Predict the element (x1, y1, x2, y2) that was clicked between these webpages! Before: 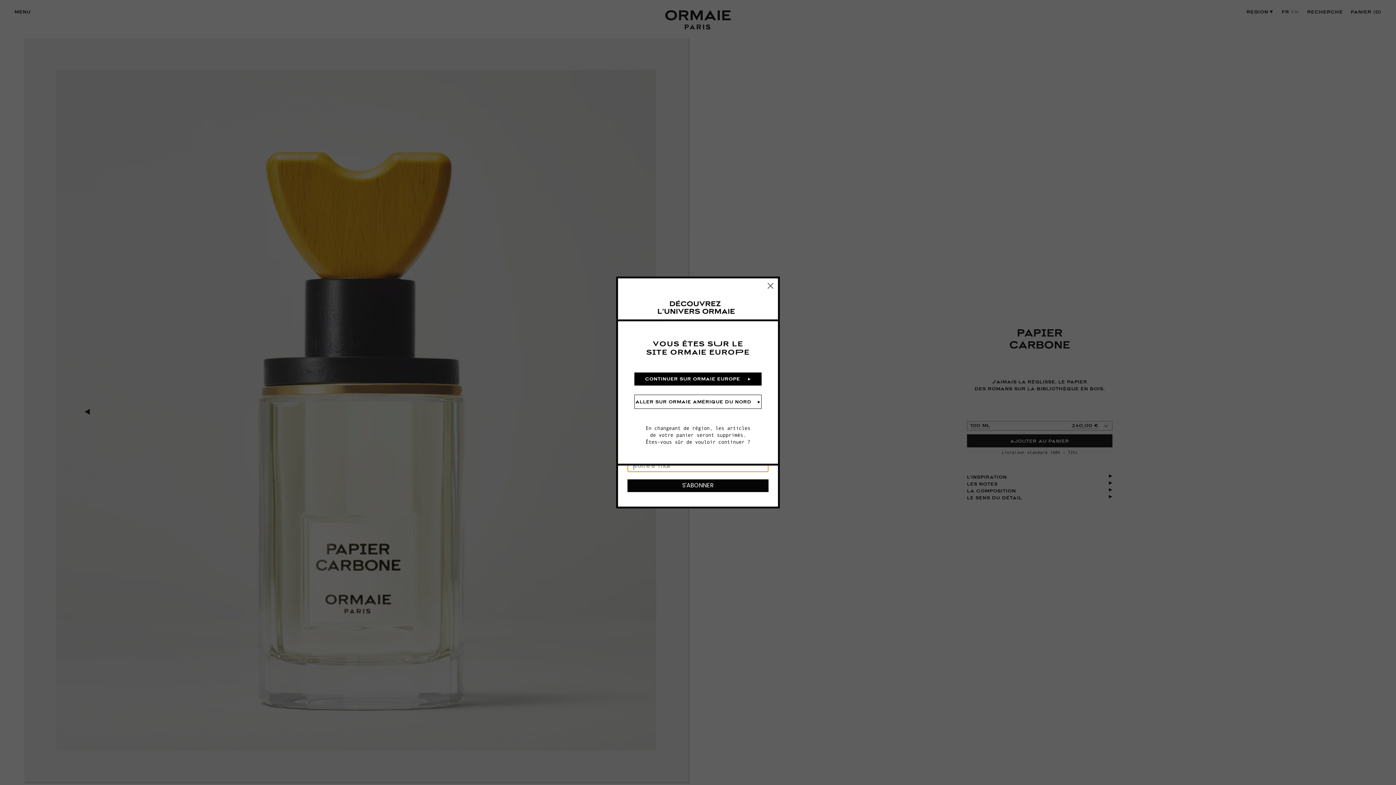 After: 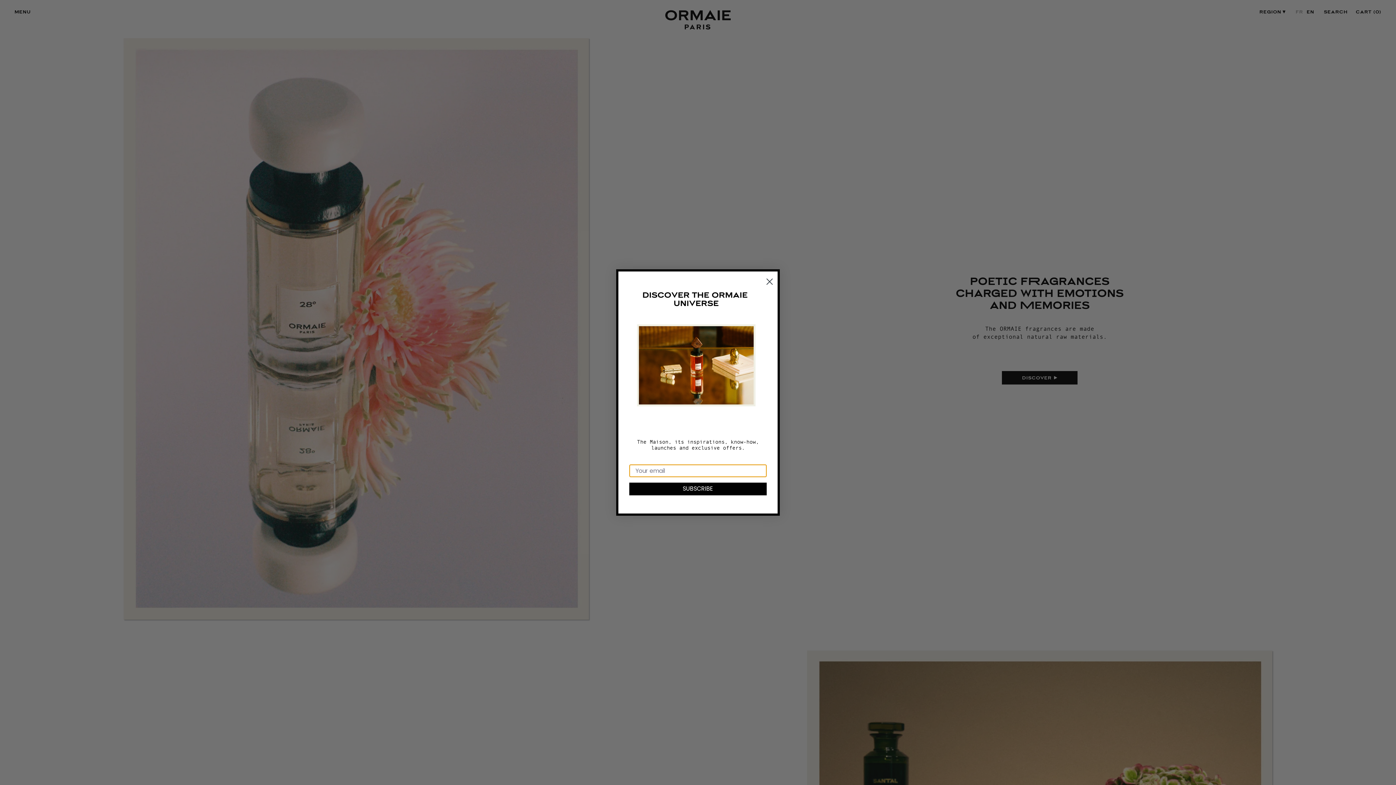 Action: label: ALLER SUR ORMAIE AMÉRIQUE DU NORD▶ bbox: (634, 394, 761, 408)